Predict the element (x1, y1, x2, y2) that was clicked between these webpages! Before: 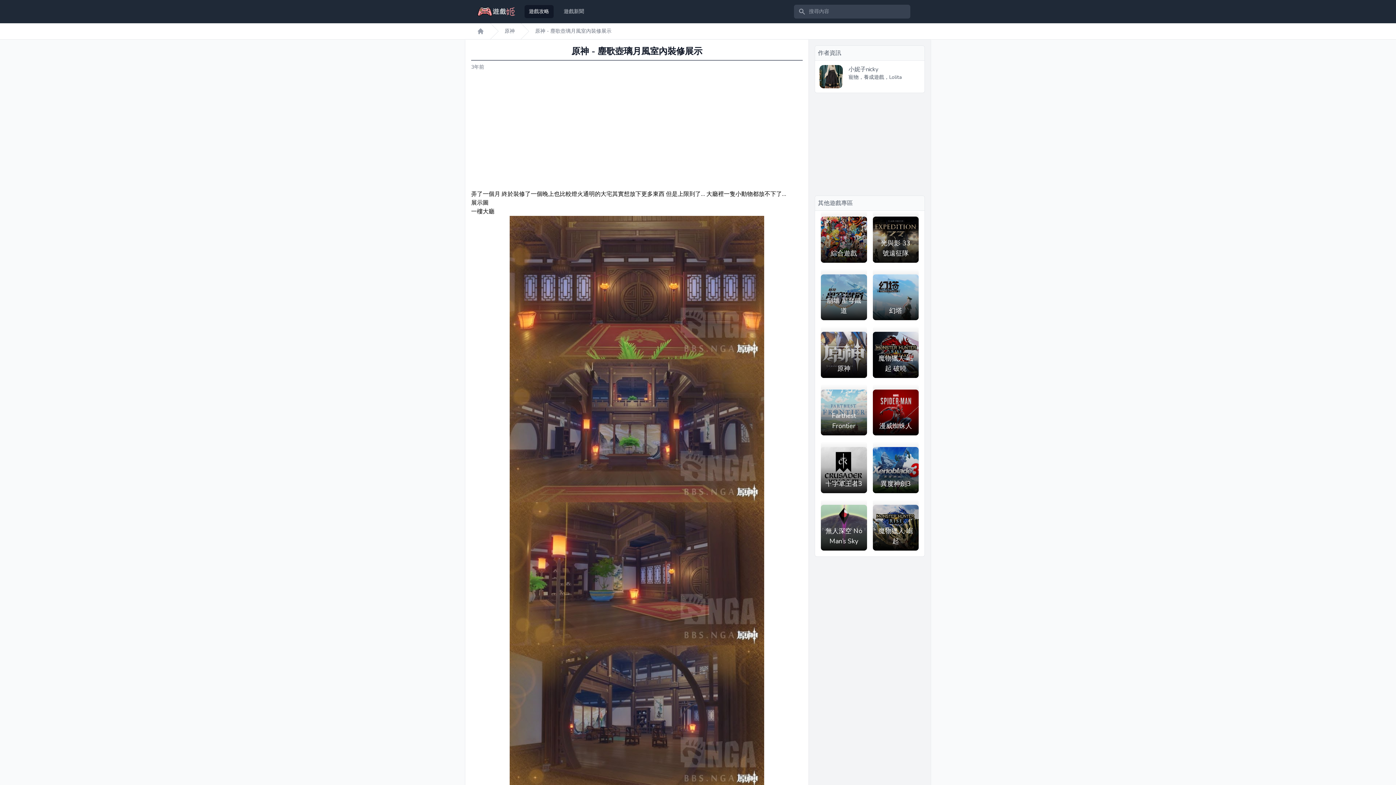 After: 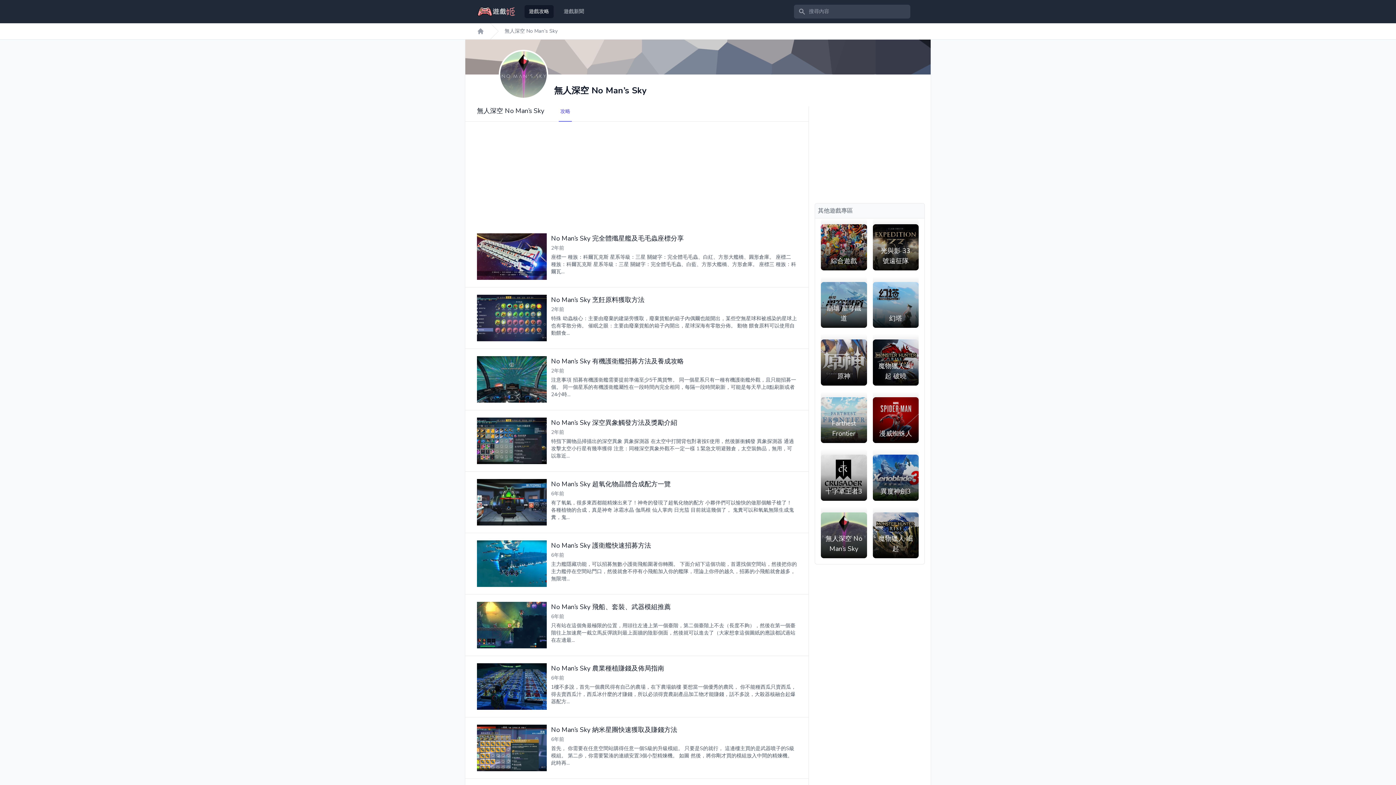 Action: label: 無人深空 No Man’s Sky bbox: (821, 499, 867, 550)